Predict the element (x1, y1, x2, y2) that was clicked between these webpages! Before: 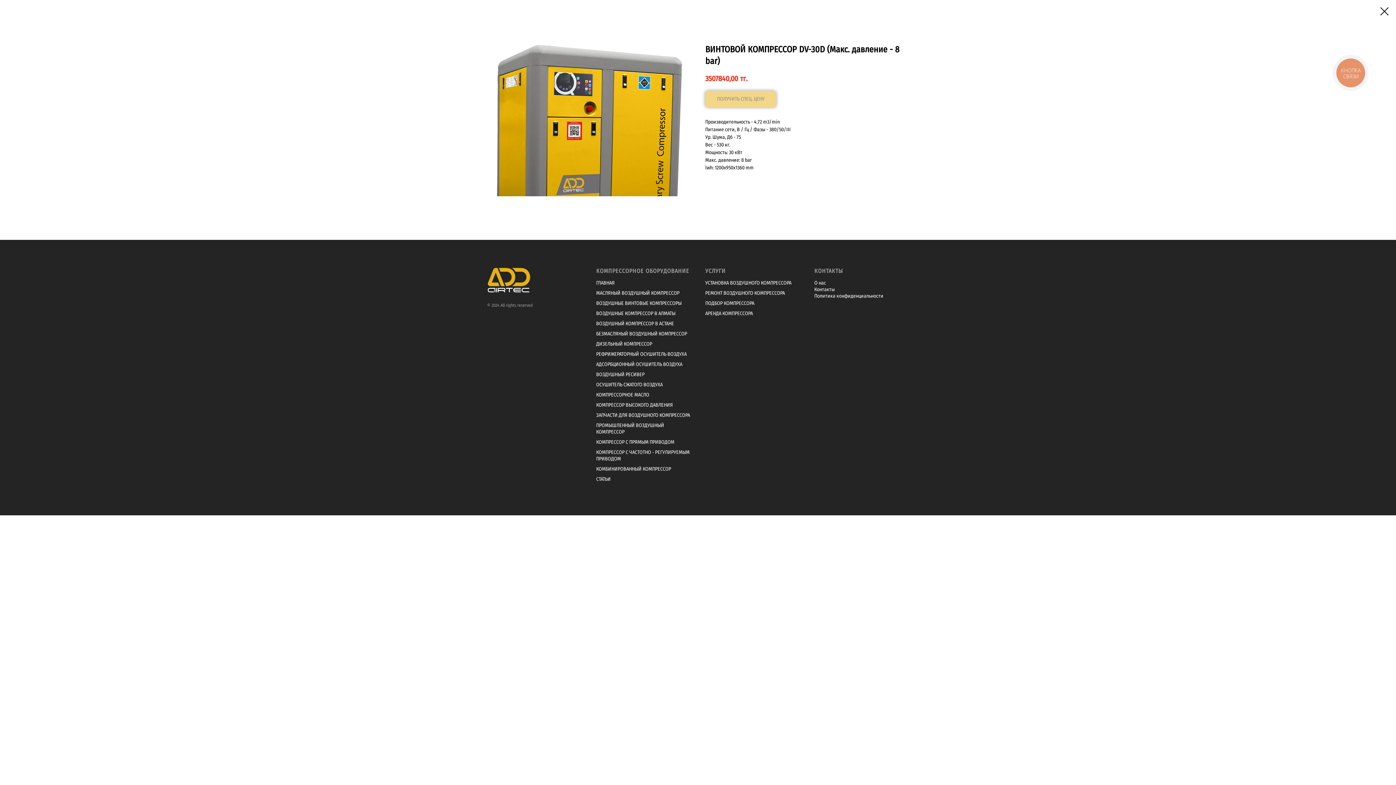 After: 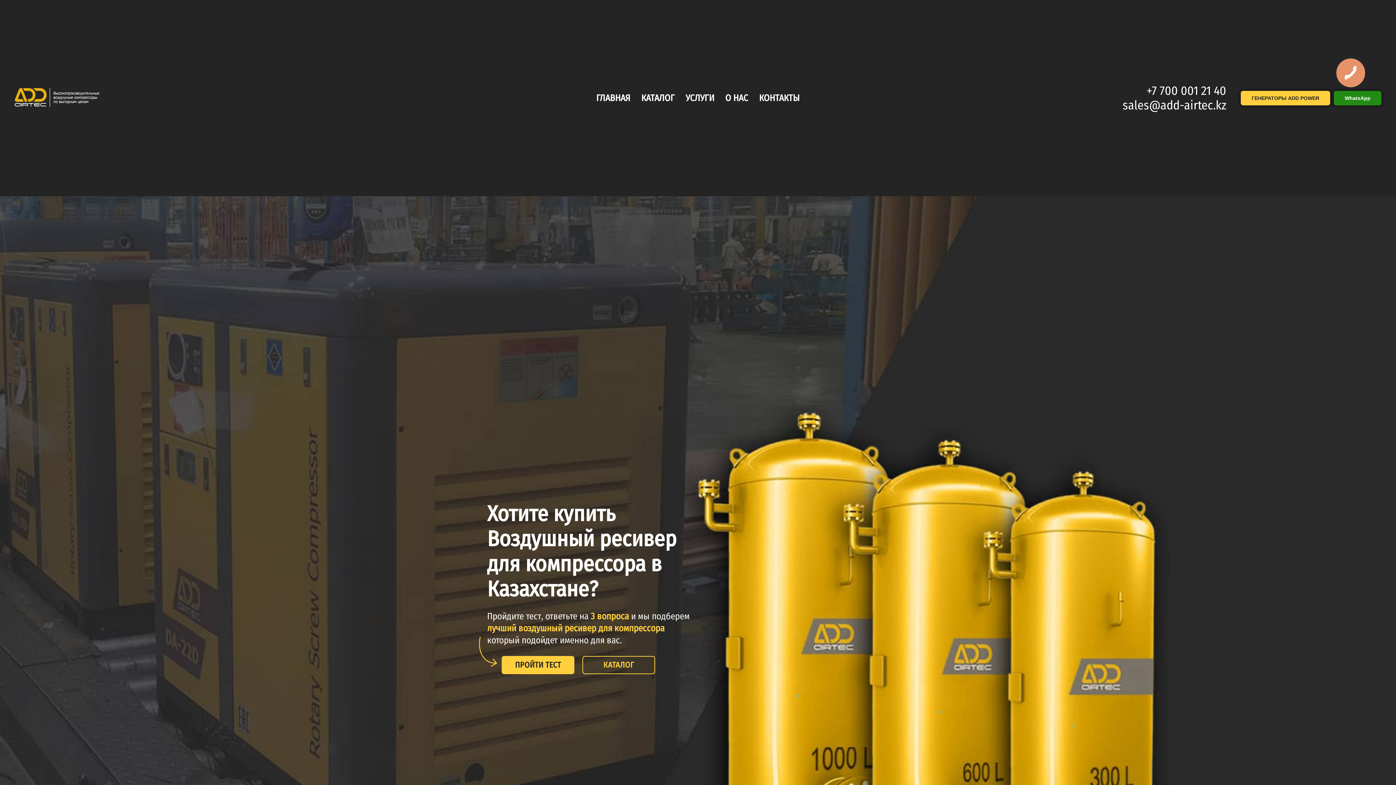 Action: label: ВОЗДУШНЫЙ РЕСИВЕР bbox: (596, 371, 644, 377)